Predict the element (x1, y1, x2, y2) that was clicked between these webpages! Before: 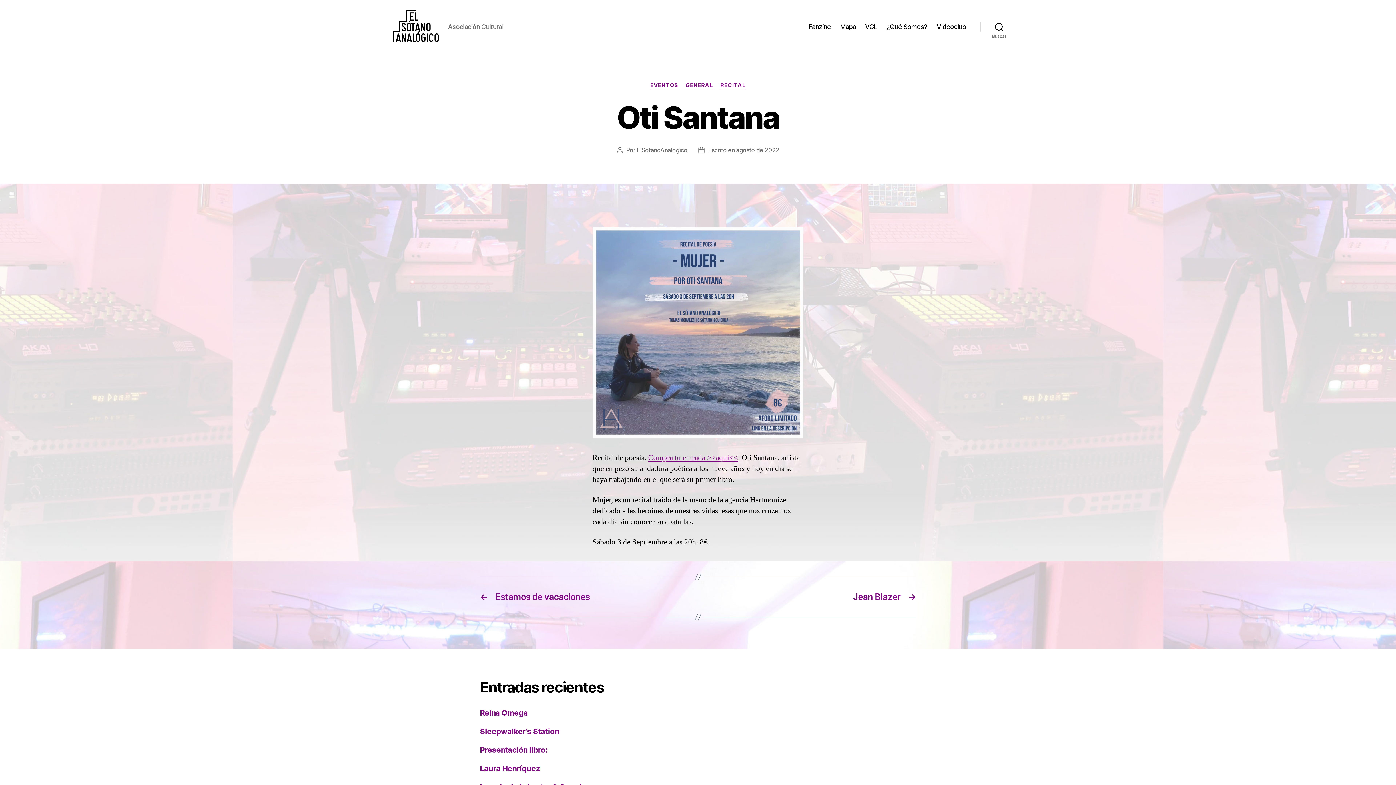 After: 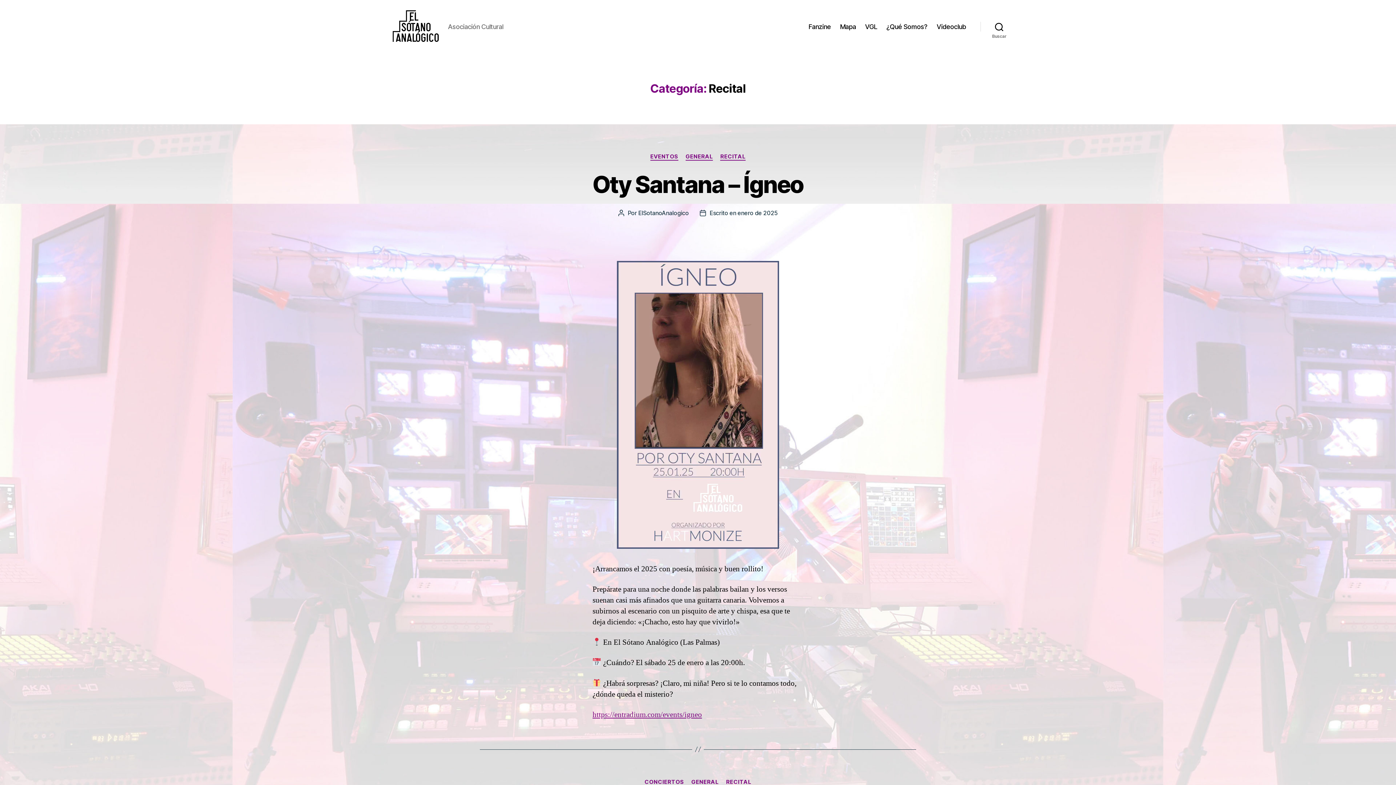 Action: label: RECITAL bbox: (720, 82, 745, 89)